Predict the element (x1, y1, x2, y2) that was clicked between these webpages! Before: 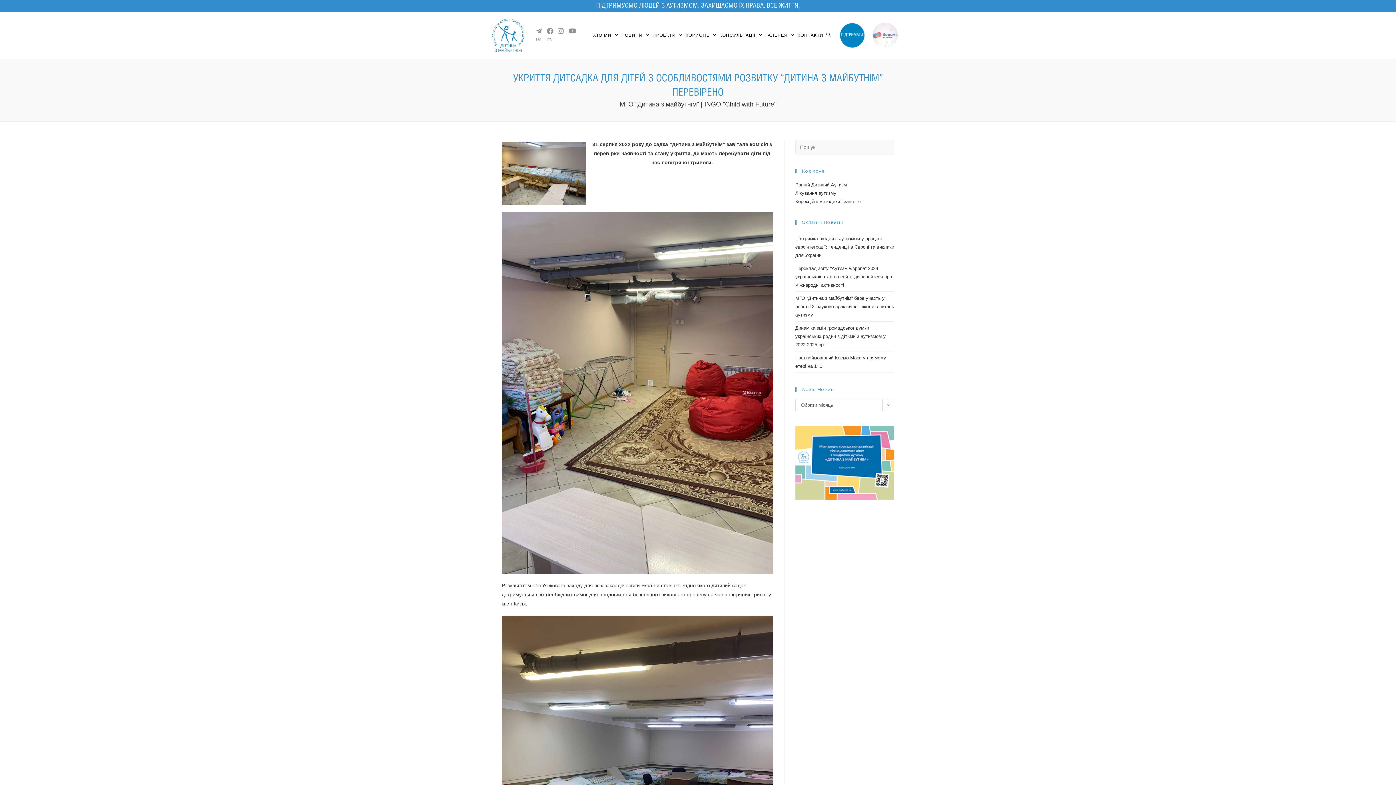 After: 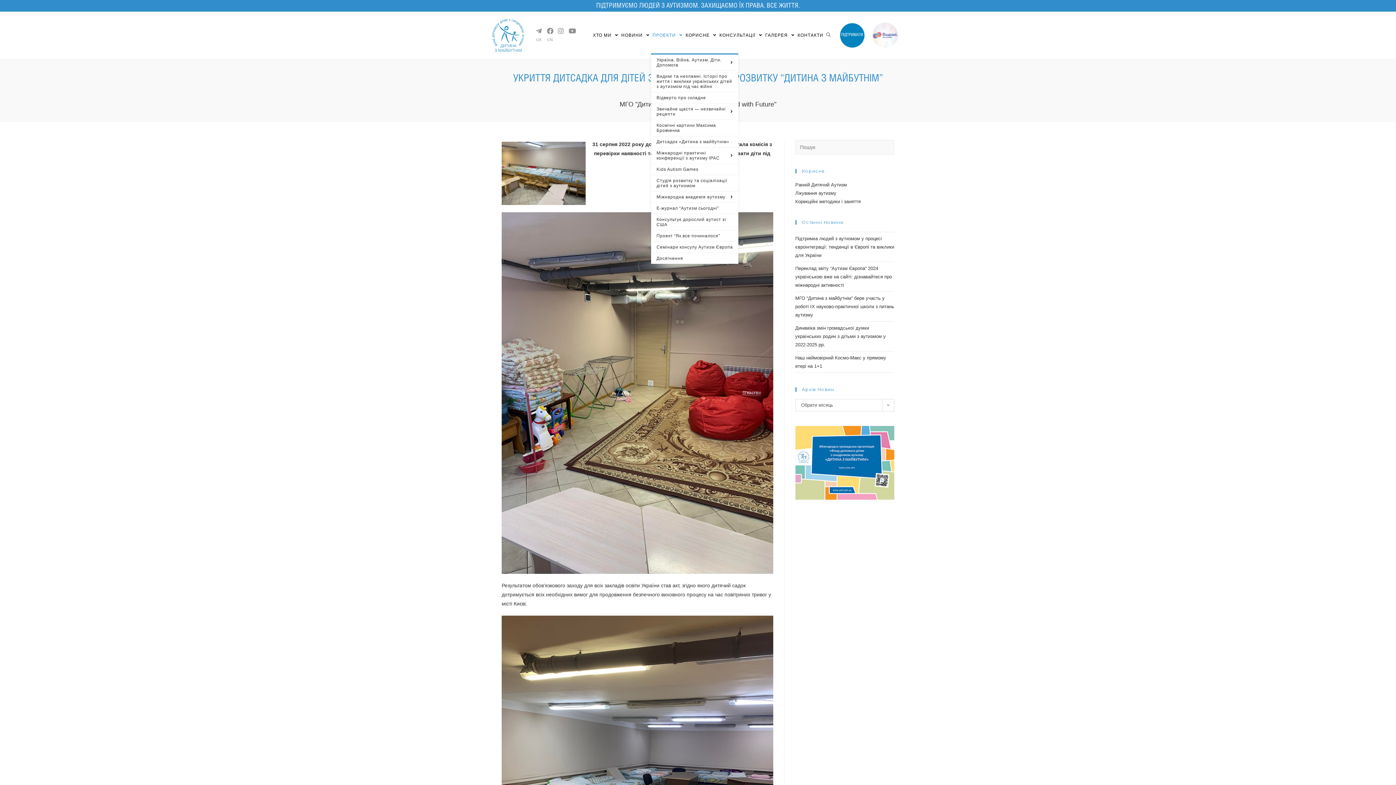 Action: bbox: (651, 17, 684, 53) label: ПРОЕКТИ 